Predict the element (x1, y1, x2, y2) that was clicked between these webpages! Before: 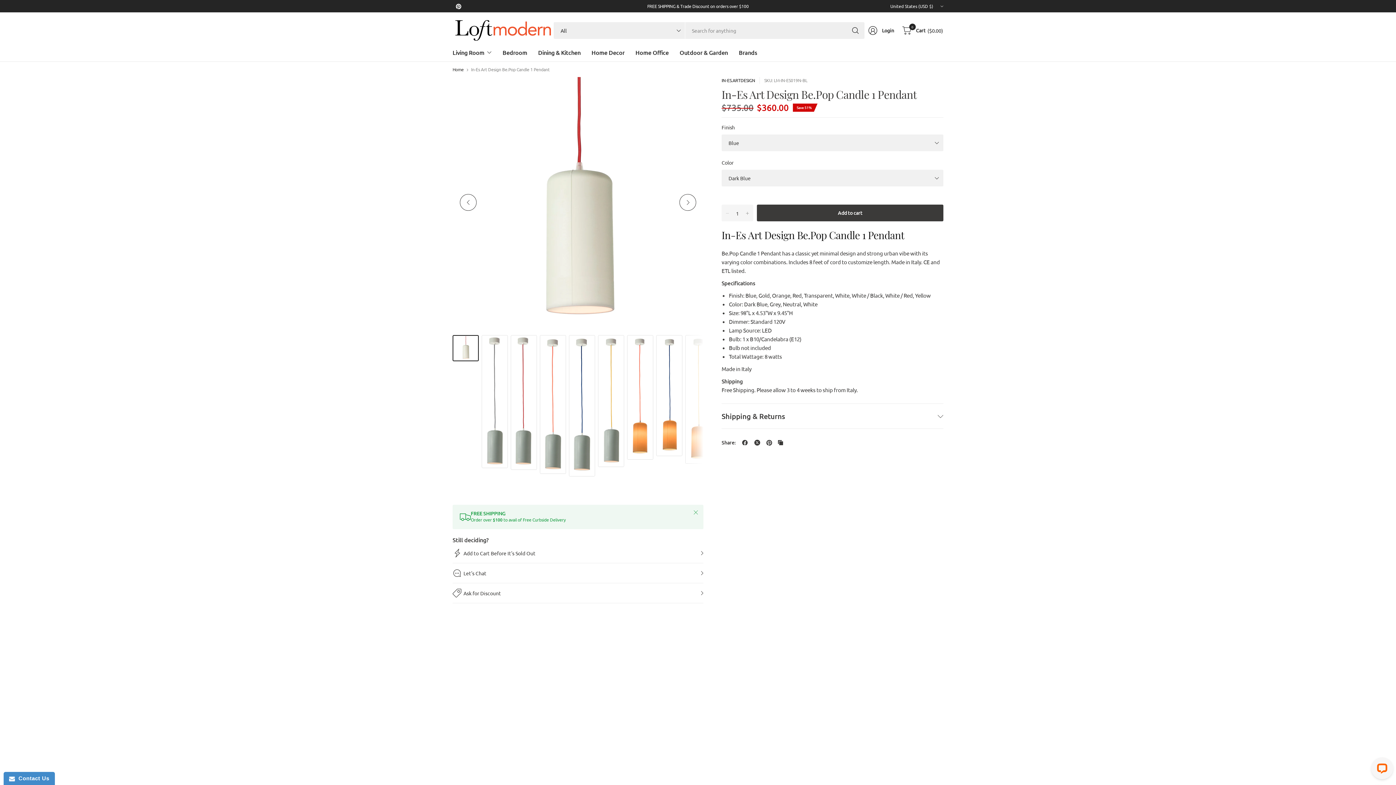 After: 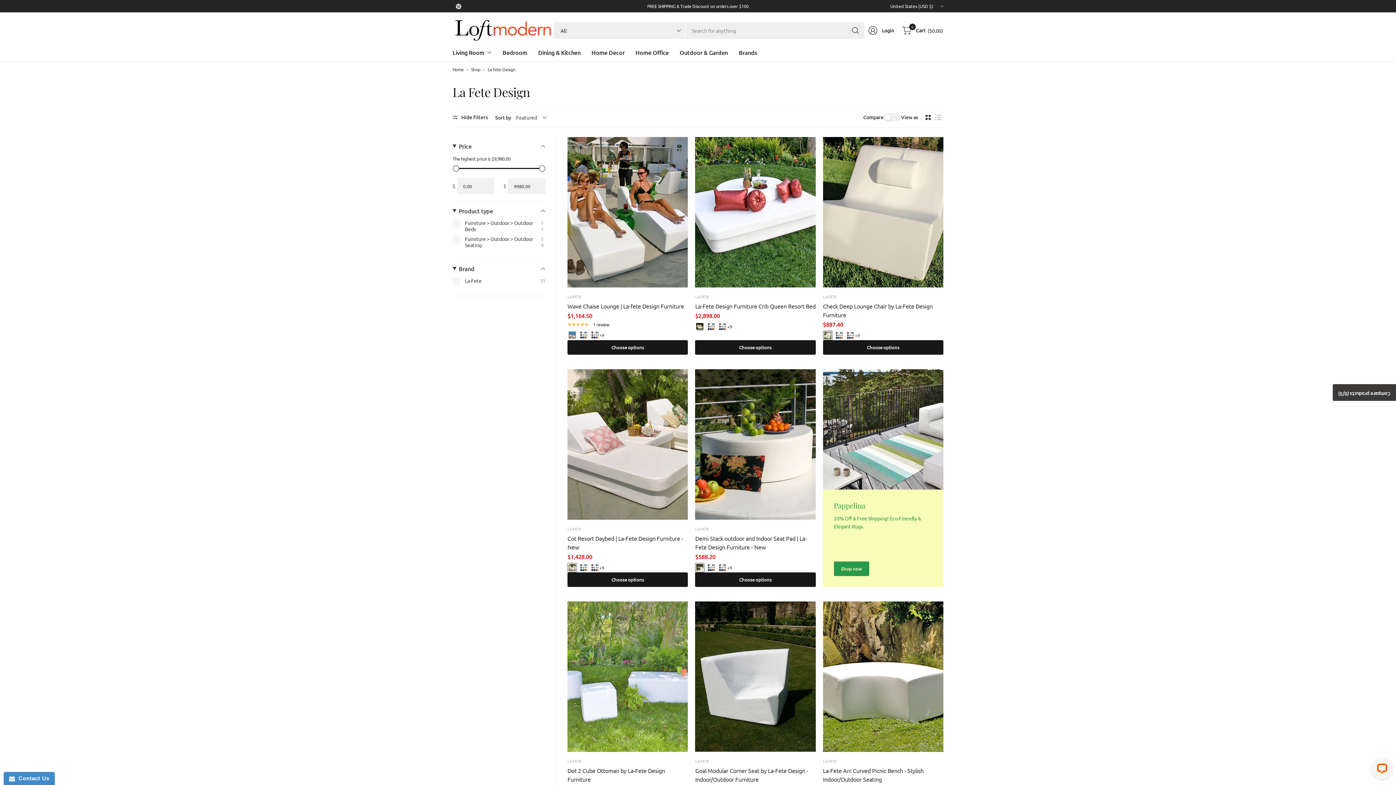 Action: label: Outdoor & Garden bbox: (679, 44, 728, 60)